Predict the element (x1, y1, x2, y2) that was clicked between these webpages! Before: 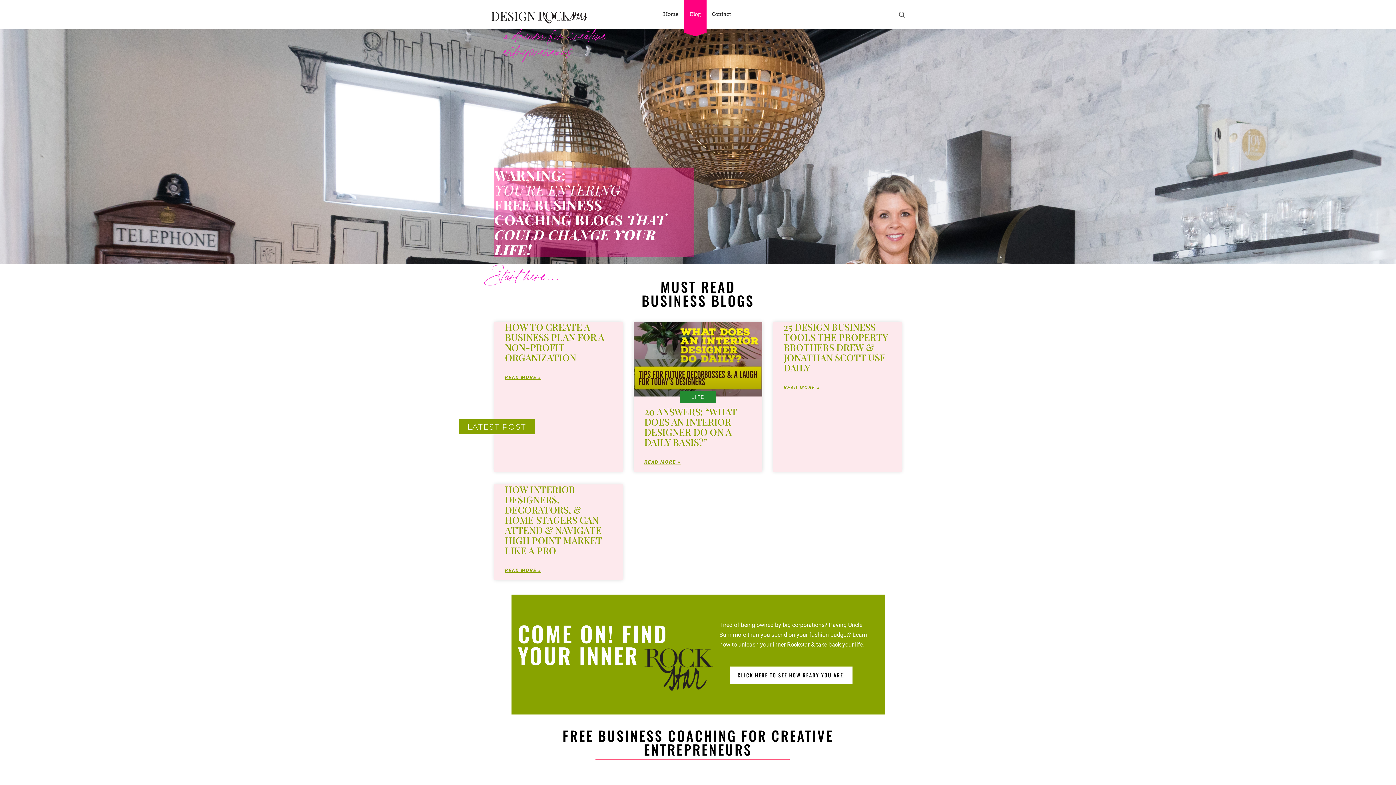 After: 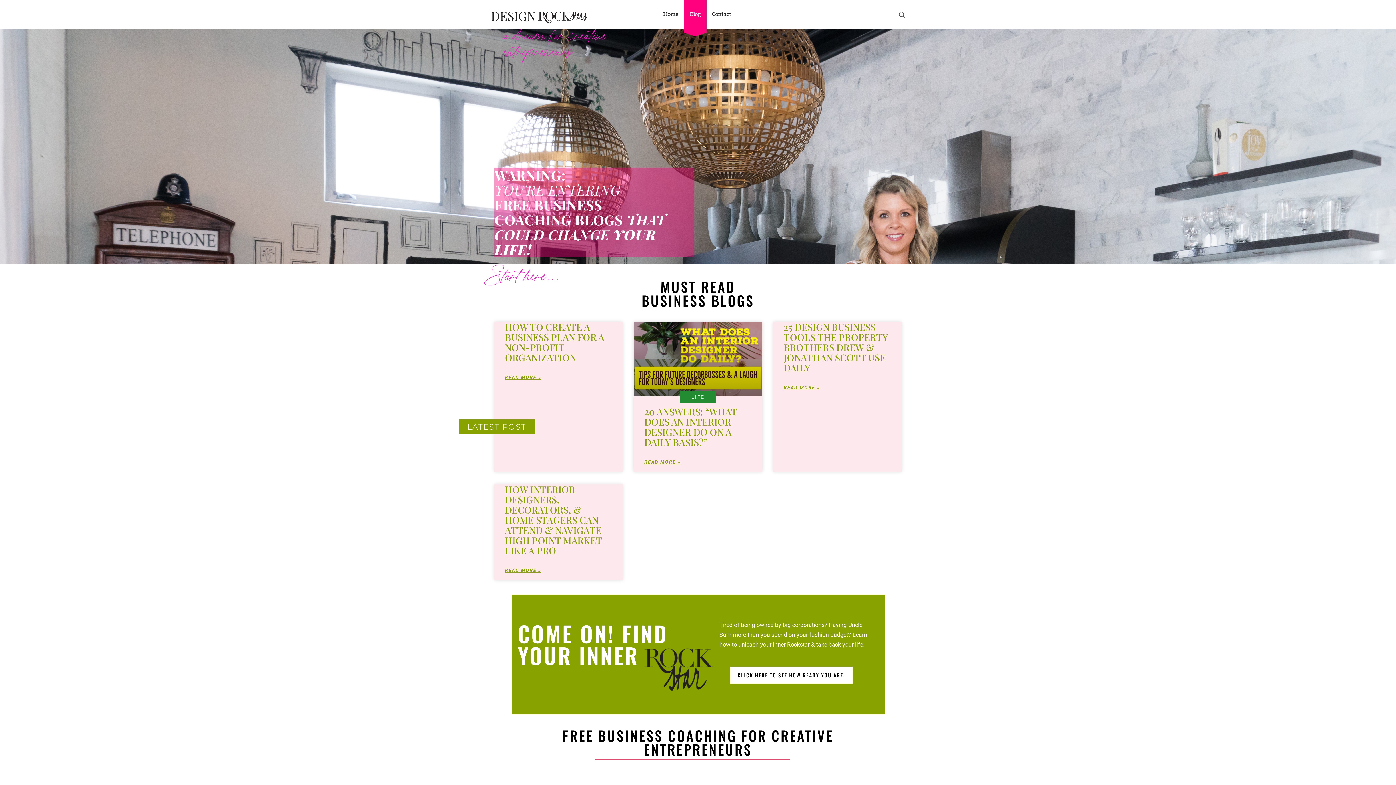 Action: label: LATEST POST bbox: (458, 419, 535, 434)